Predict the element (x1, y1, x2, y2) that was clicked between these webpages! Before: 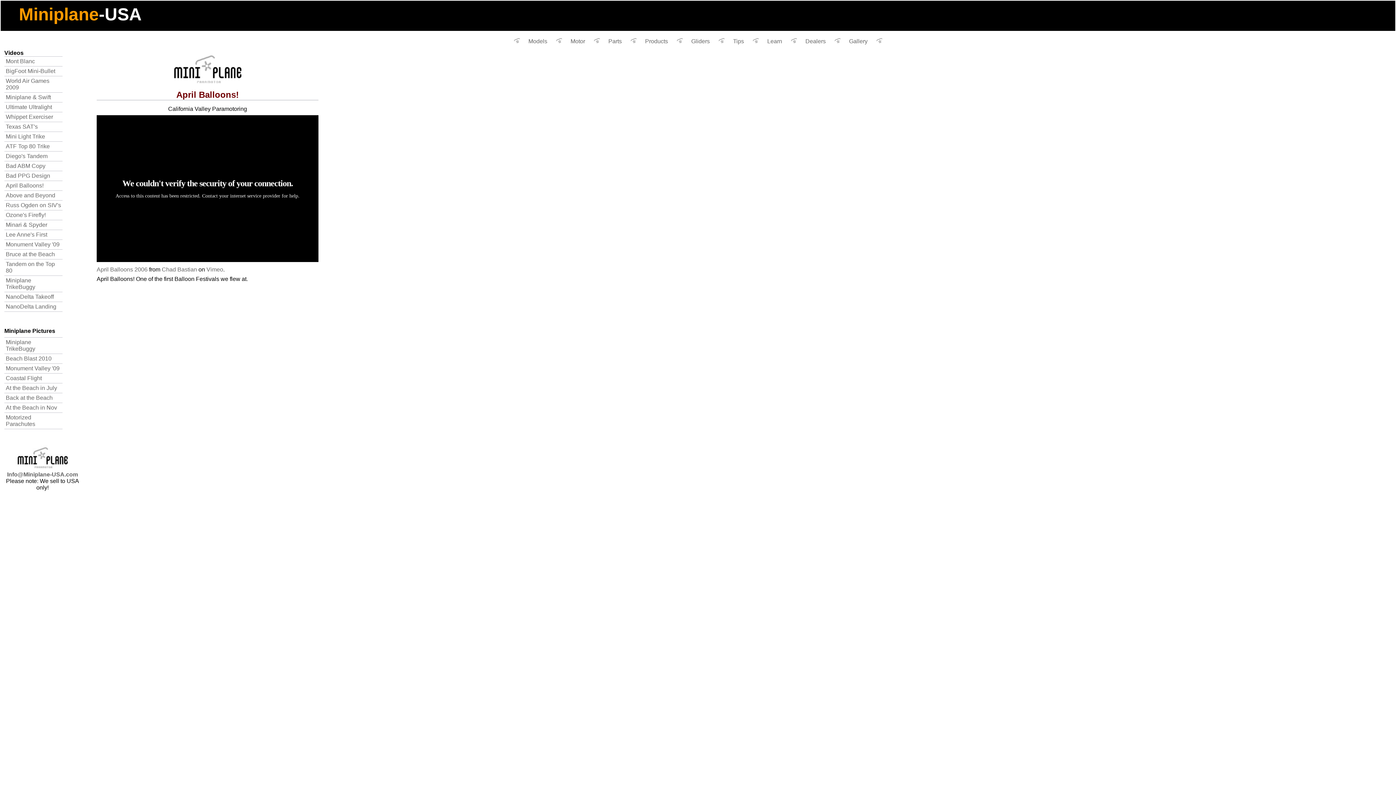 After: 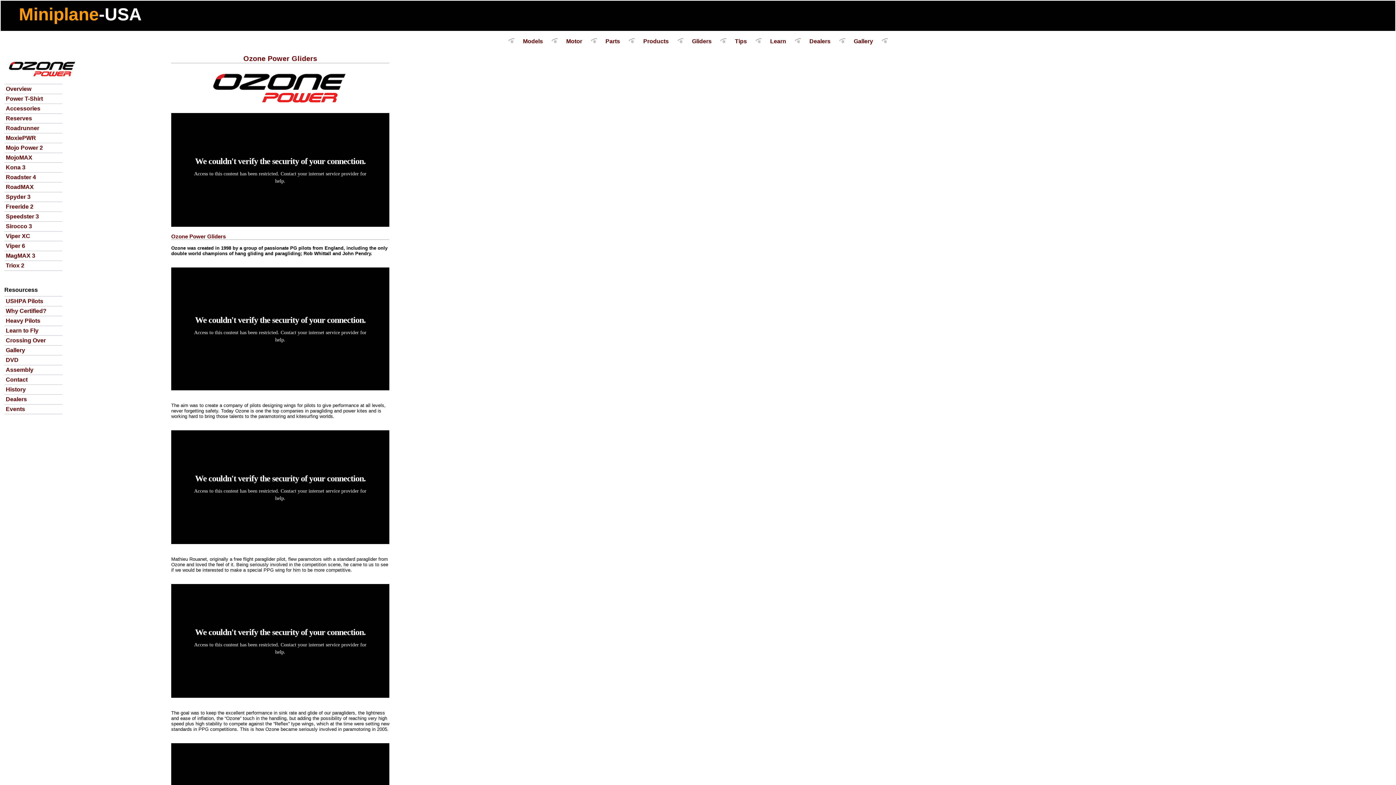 Action: label: Gliders bbox: (691, 38, 710, 44)